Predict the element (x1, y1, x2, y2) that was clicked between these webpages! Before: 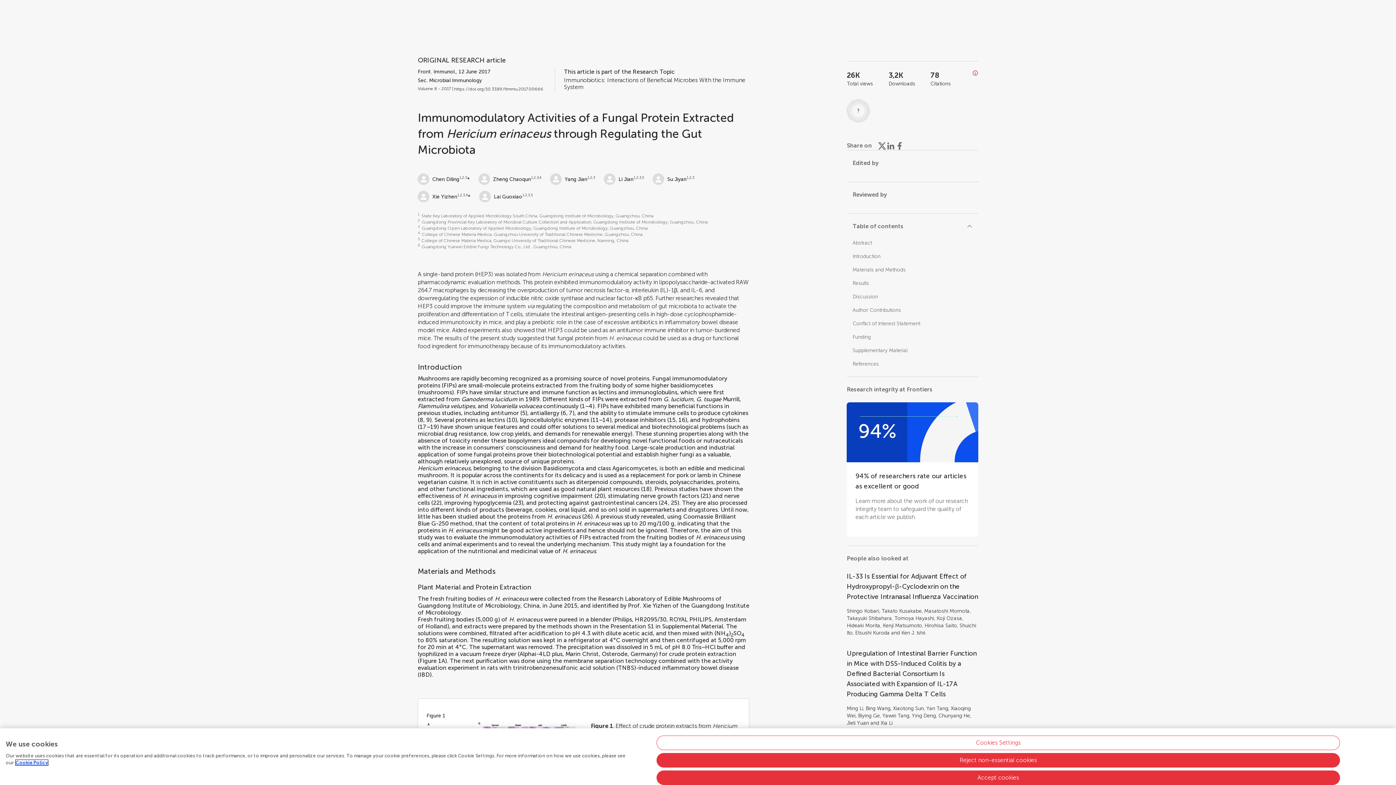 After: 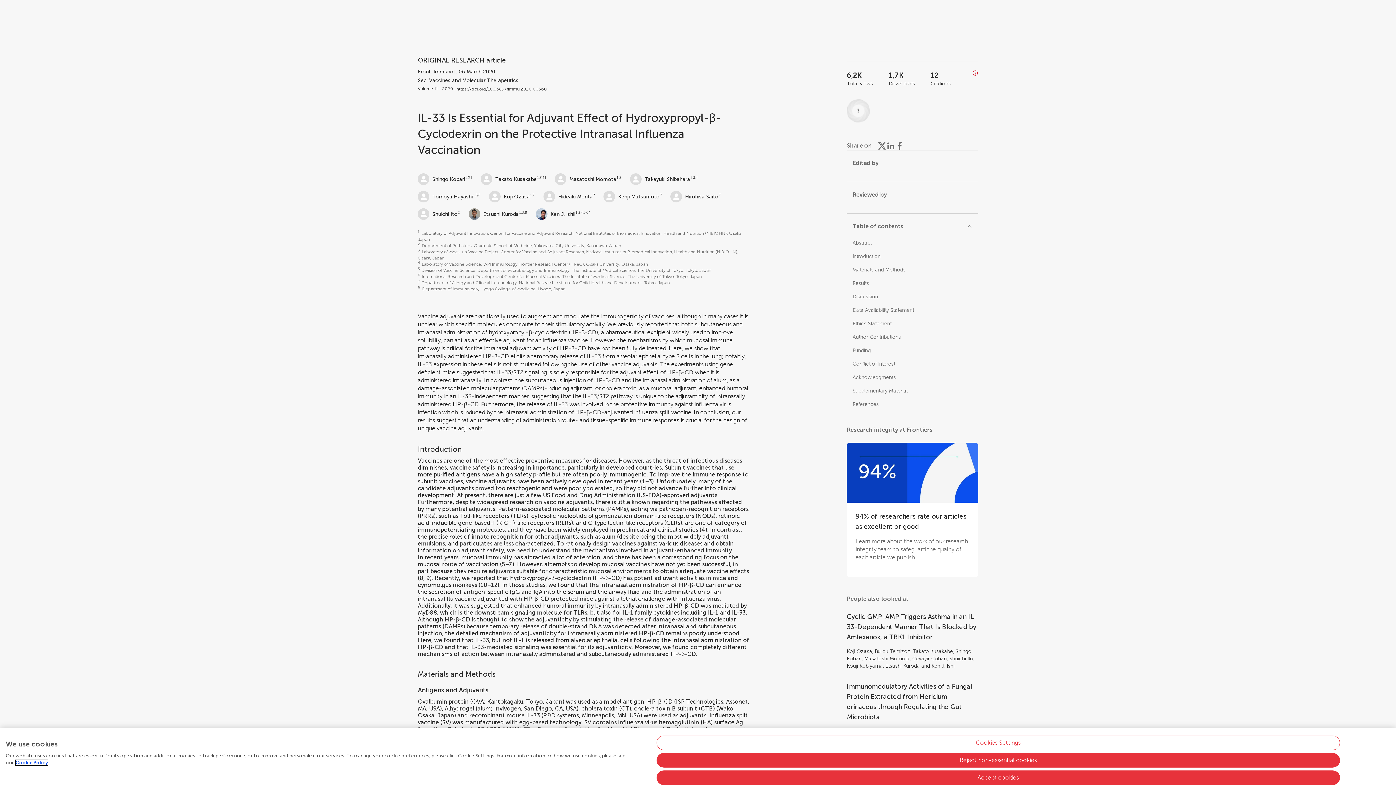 Action: label: IL-33 Is Essential for Adjuvant Effect of Hydroxypropyl-β-Cyclodexrin on the Protective Intranasal Influenza Vaccination bbox: (847, 571, 978, 602)